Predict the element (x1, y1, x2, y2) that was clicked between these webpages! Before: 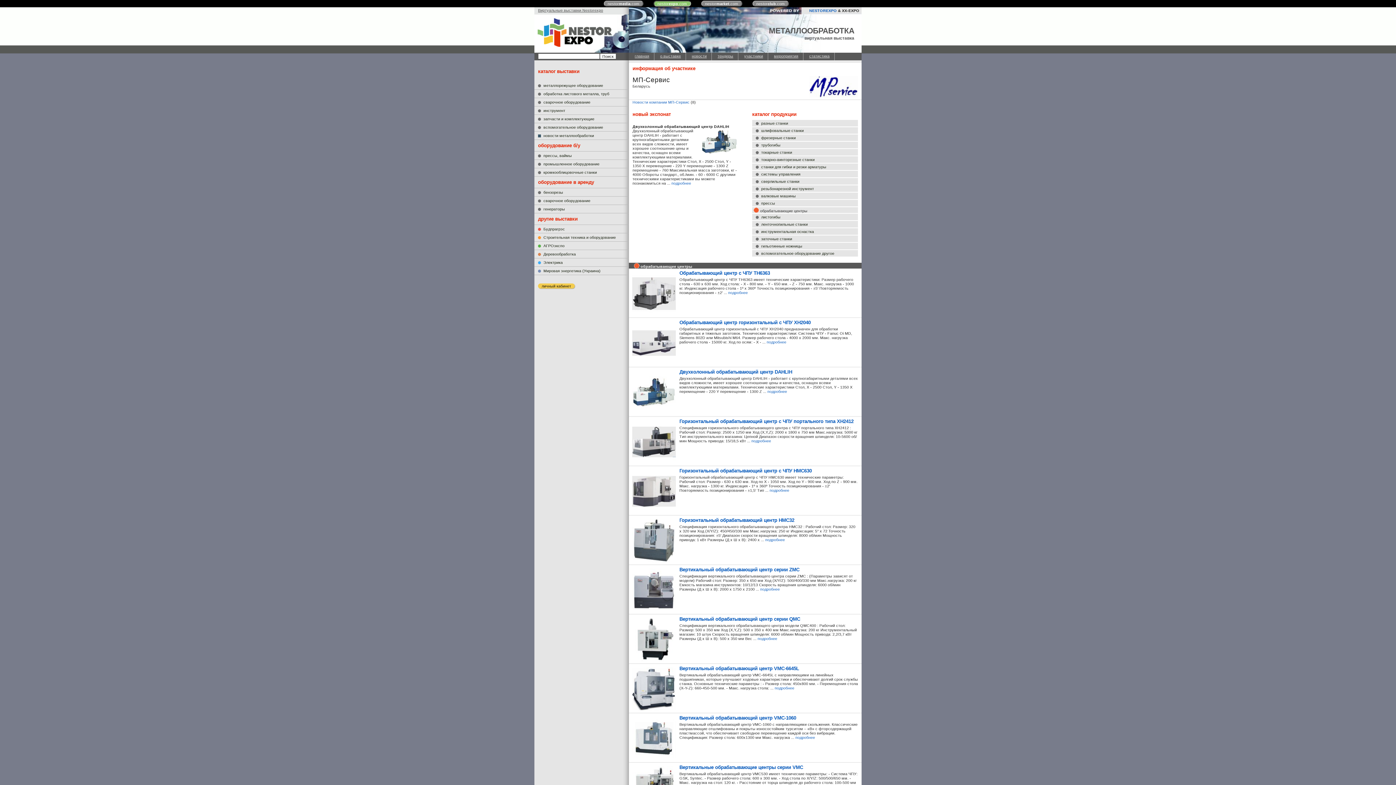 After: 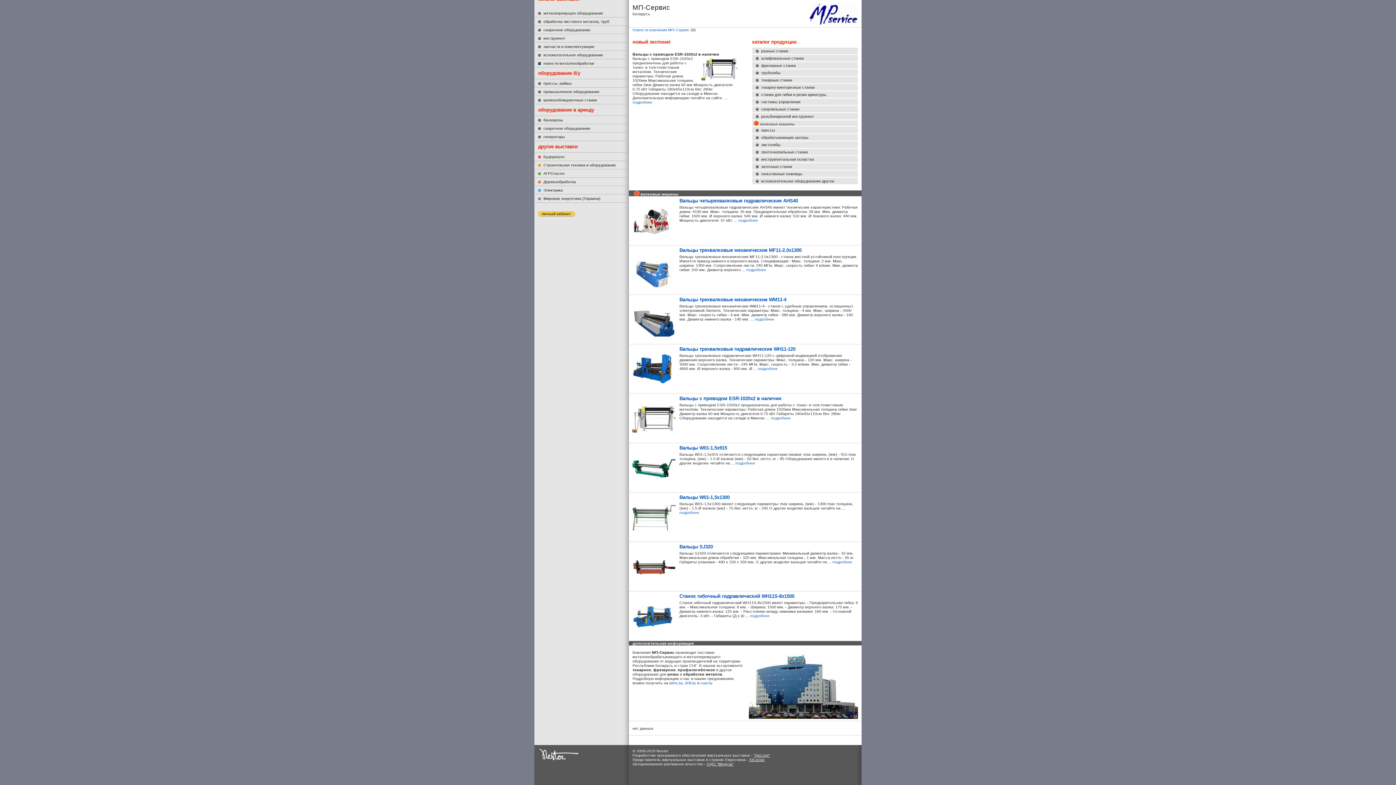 Action: bbox: (752, 192, 856, 199) label: валковые машины